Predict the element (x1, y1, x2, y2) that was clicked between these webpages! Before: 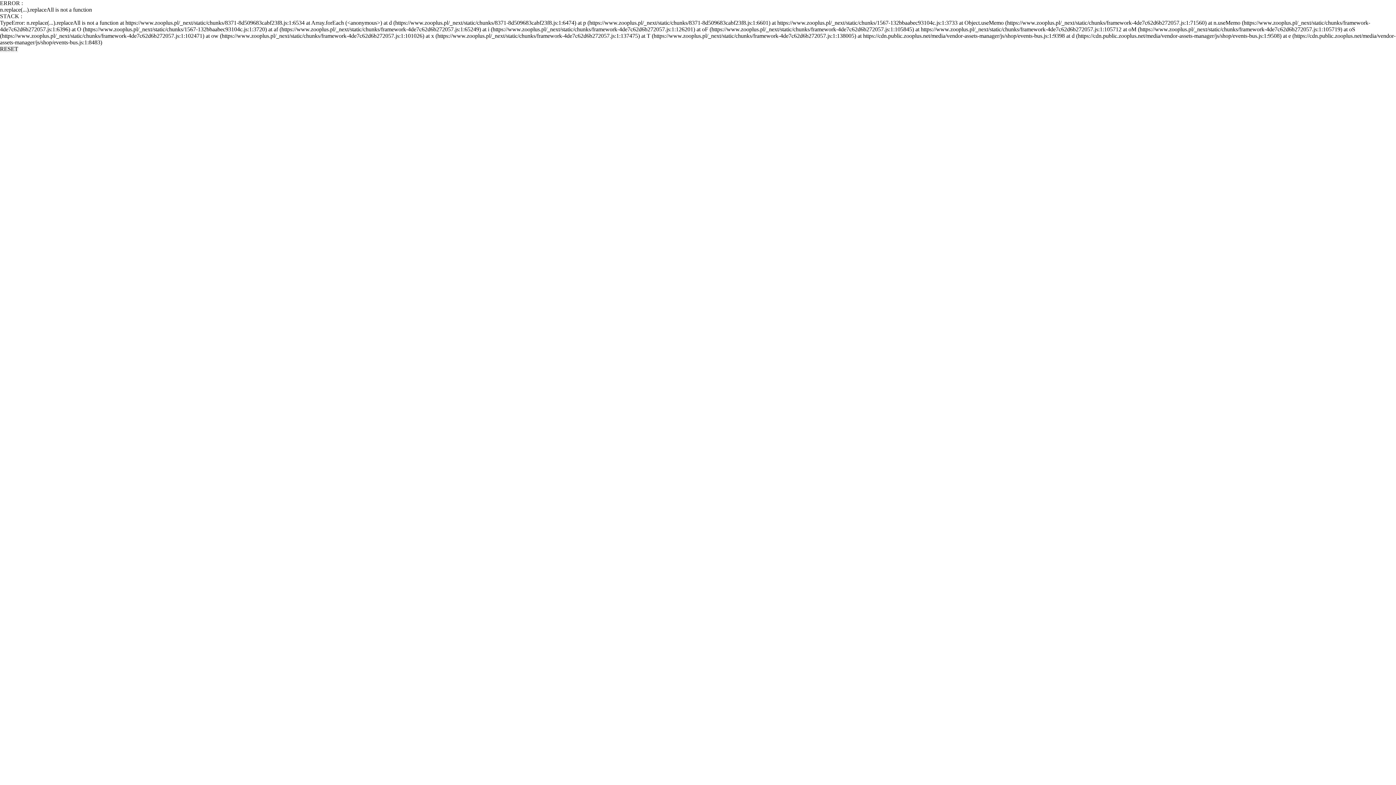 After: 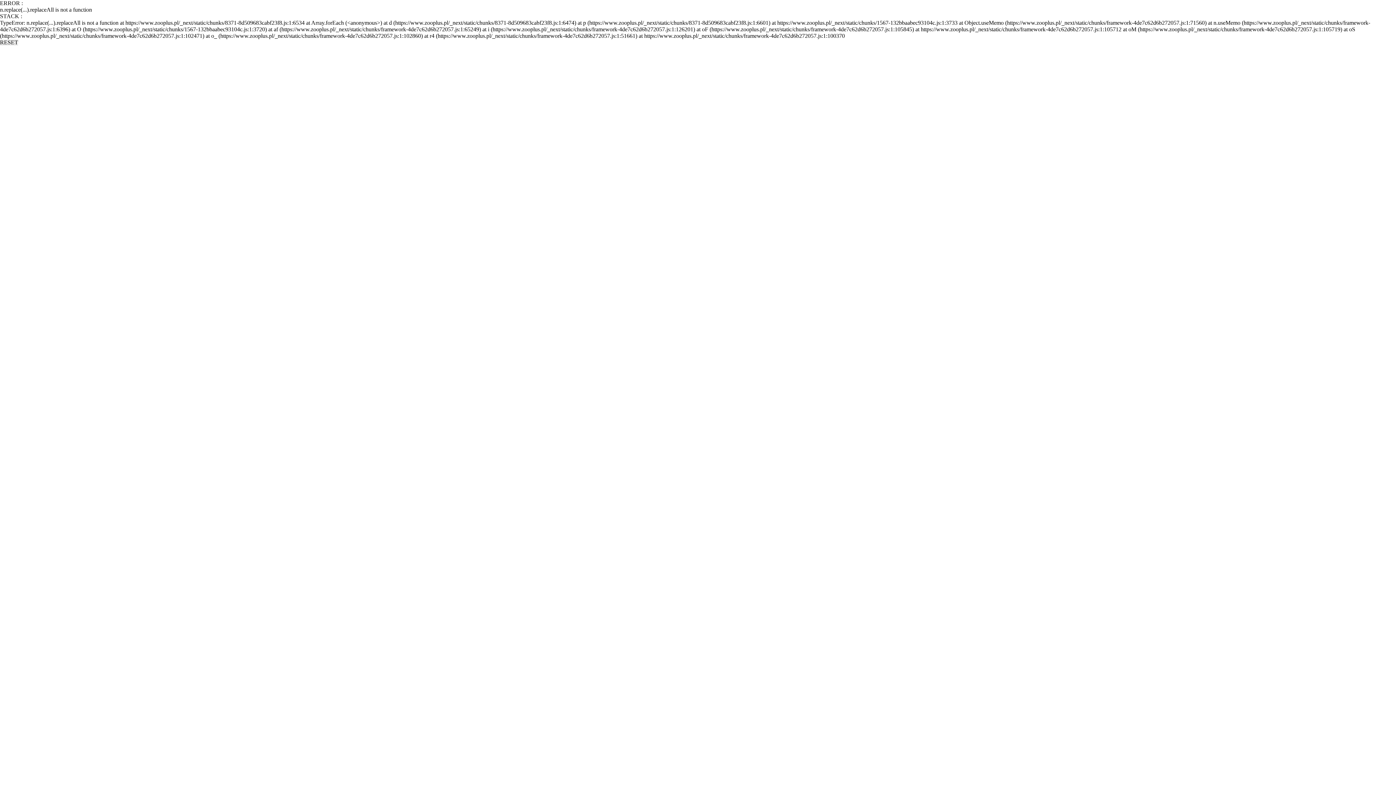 Action: bbox: (0, 45, 18, 52) label: RESET